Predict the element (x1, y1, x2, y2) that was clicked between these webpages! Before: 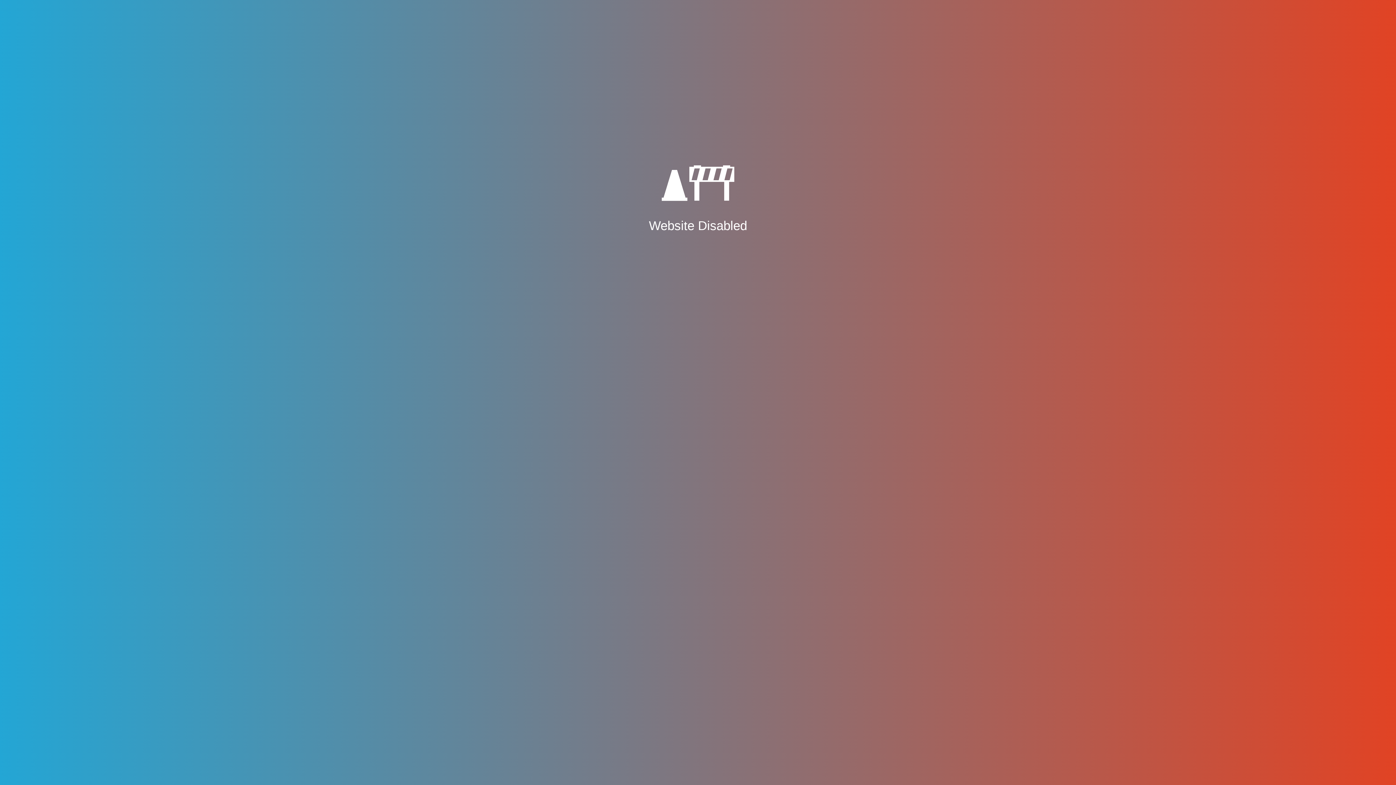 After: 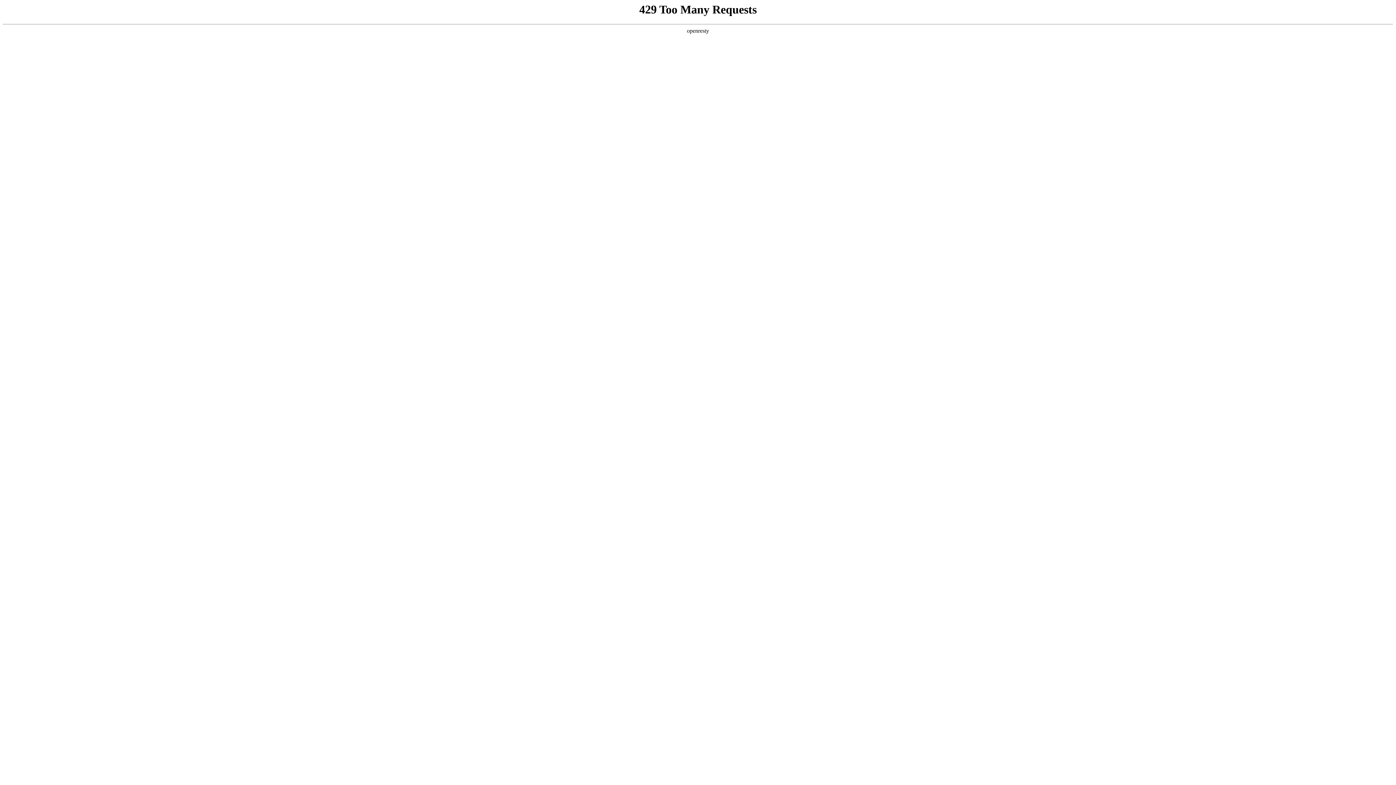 Action: bbox: (661, 189, 734, 203)